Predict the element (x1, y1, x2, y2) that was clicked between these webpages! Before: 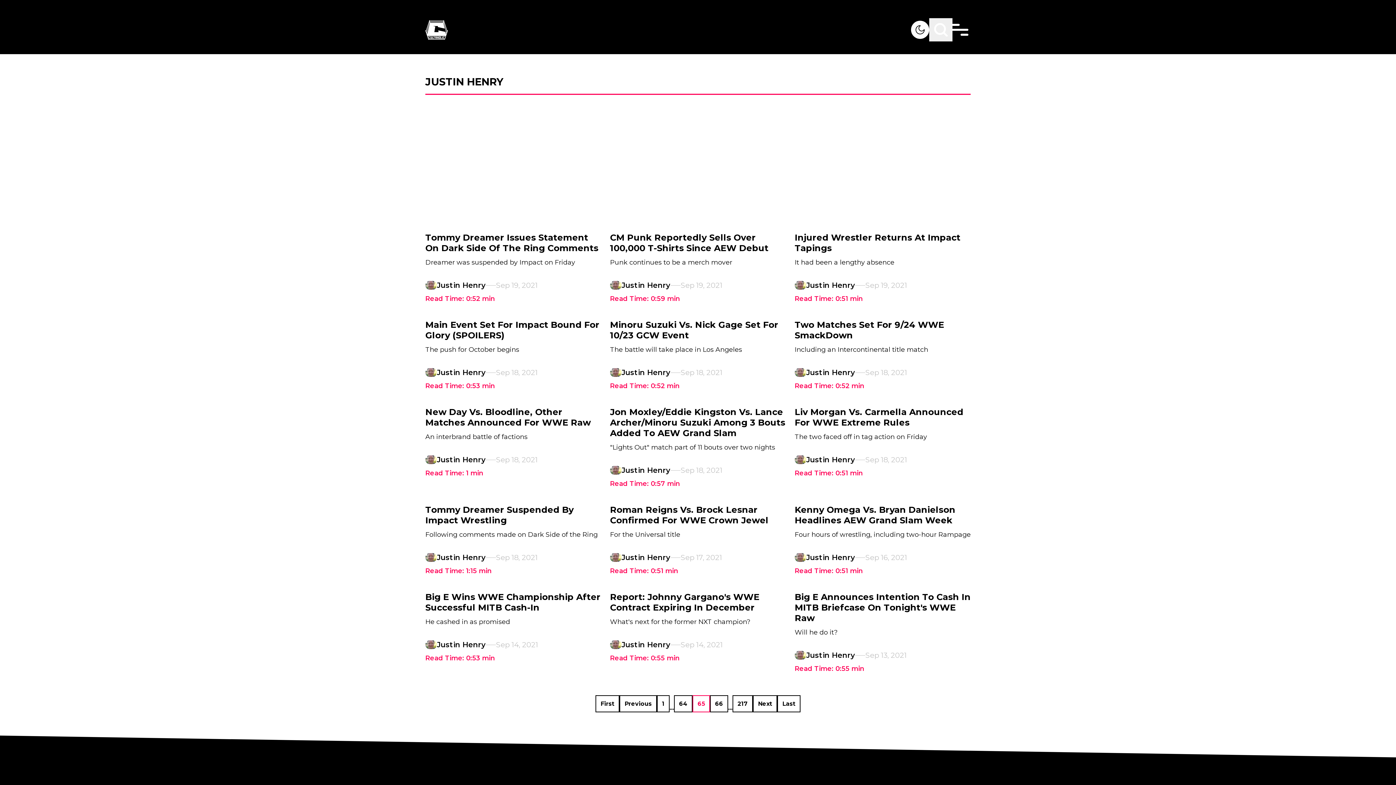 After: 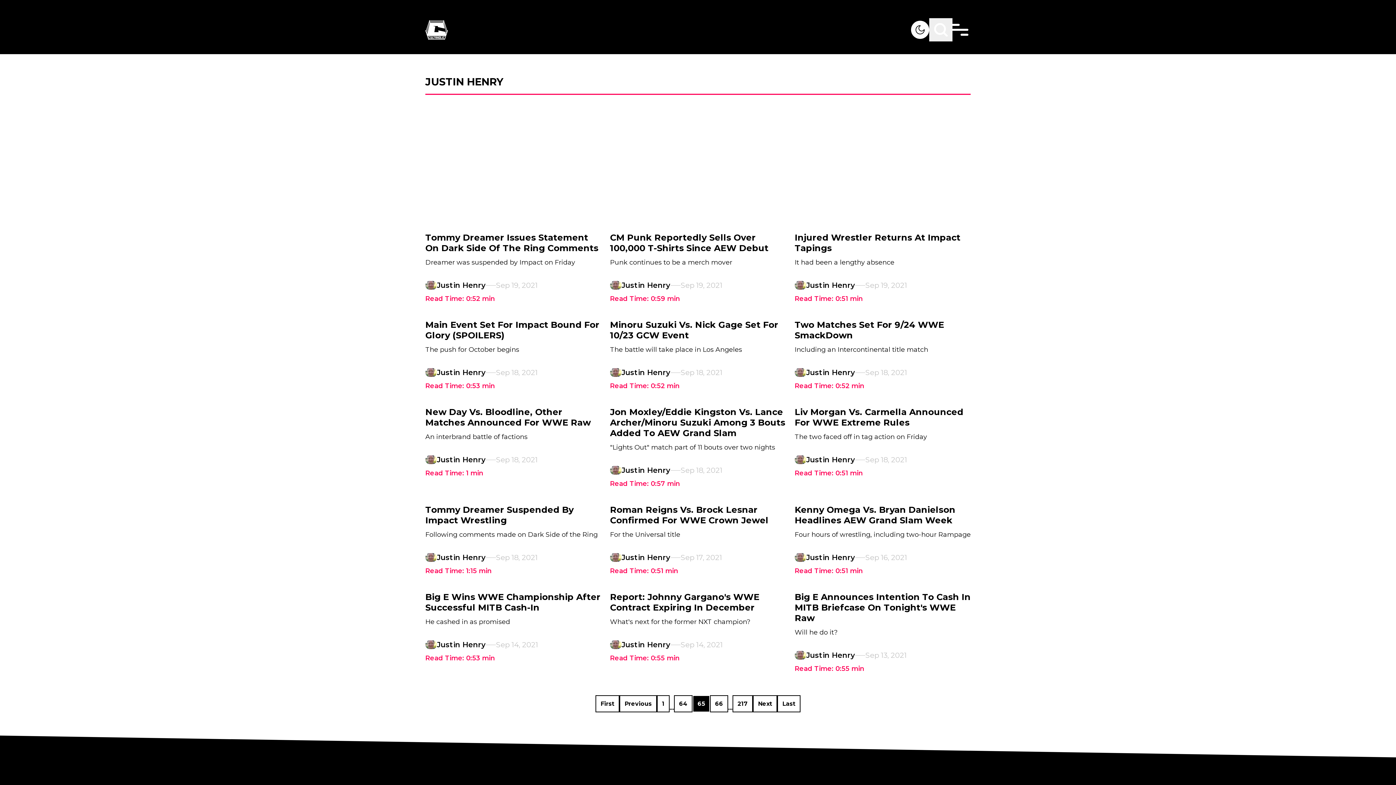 Action: label: 65 bbox: (692, 695, 710, 712)